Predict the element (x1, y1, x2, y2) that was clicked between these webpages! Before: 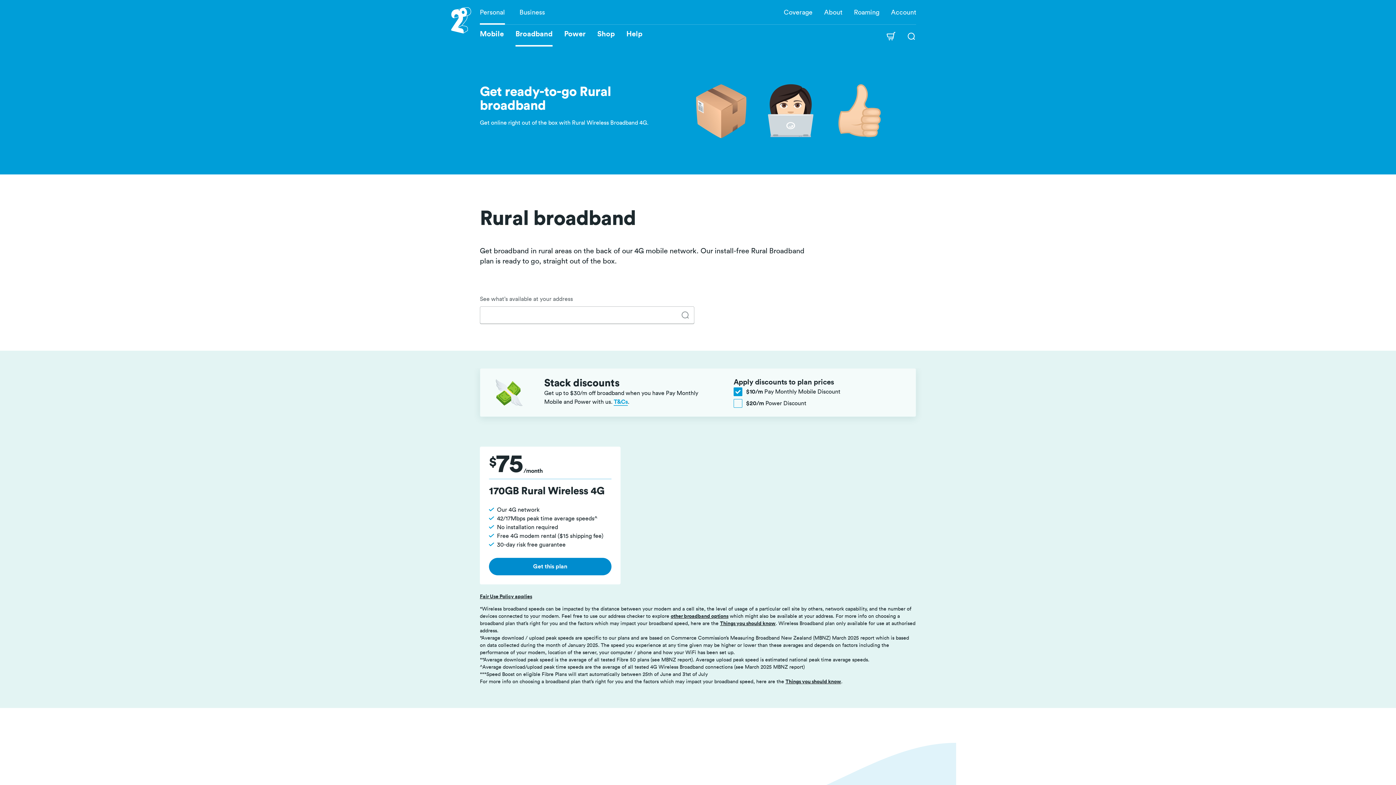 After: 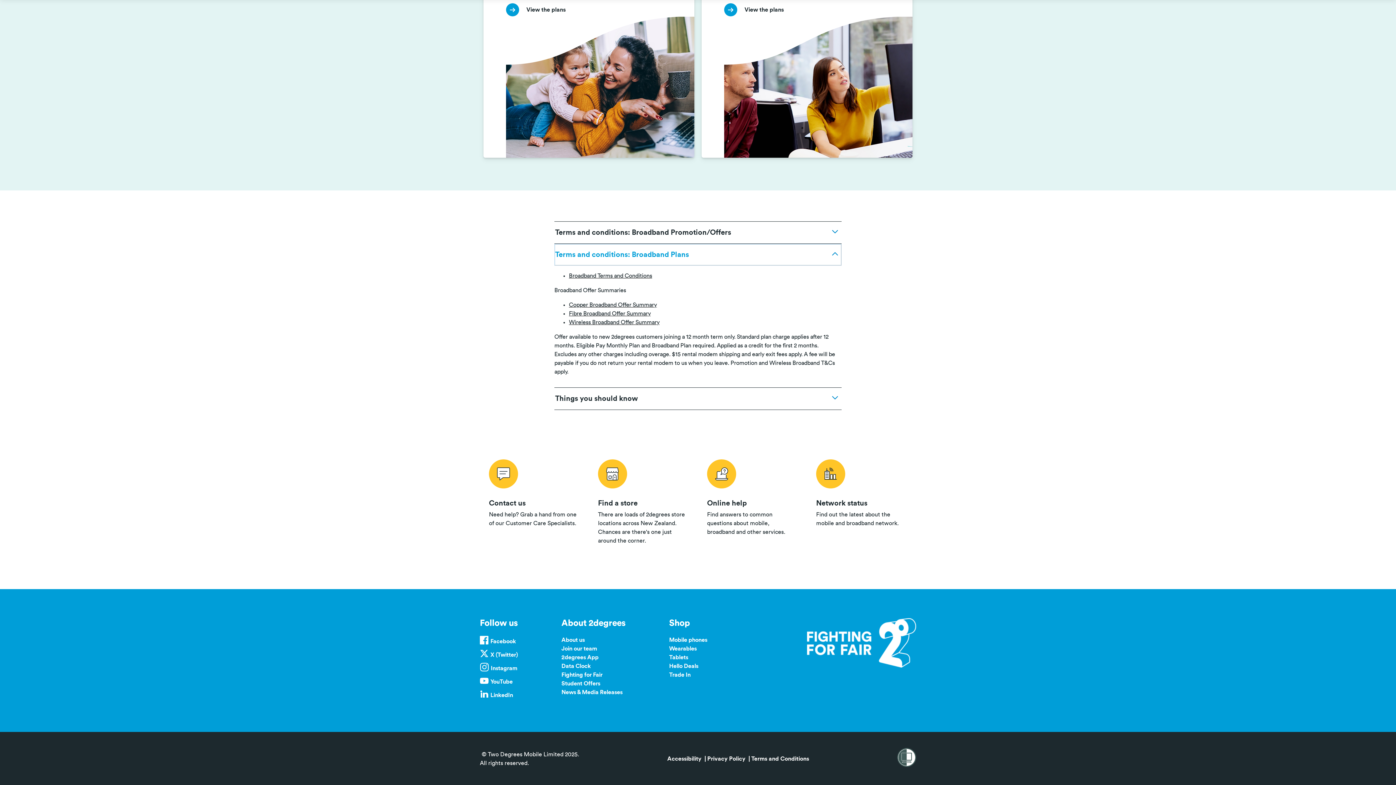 Action: bbox: (785, 679, 841, 684) label: Things you should know